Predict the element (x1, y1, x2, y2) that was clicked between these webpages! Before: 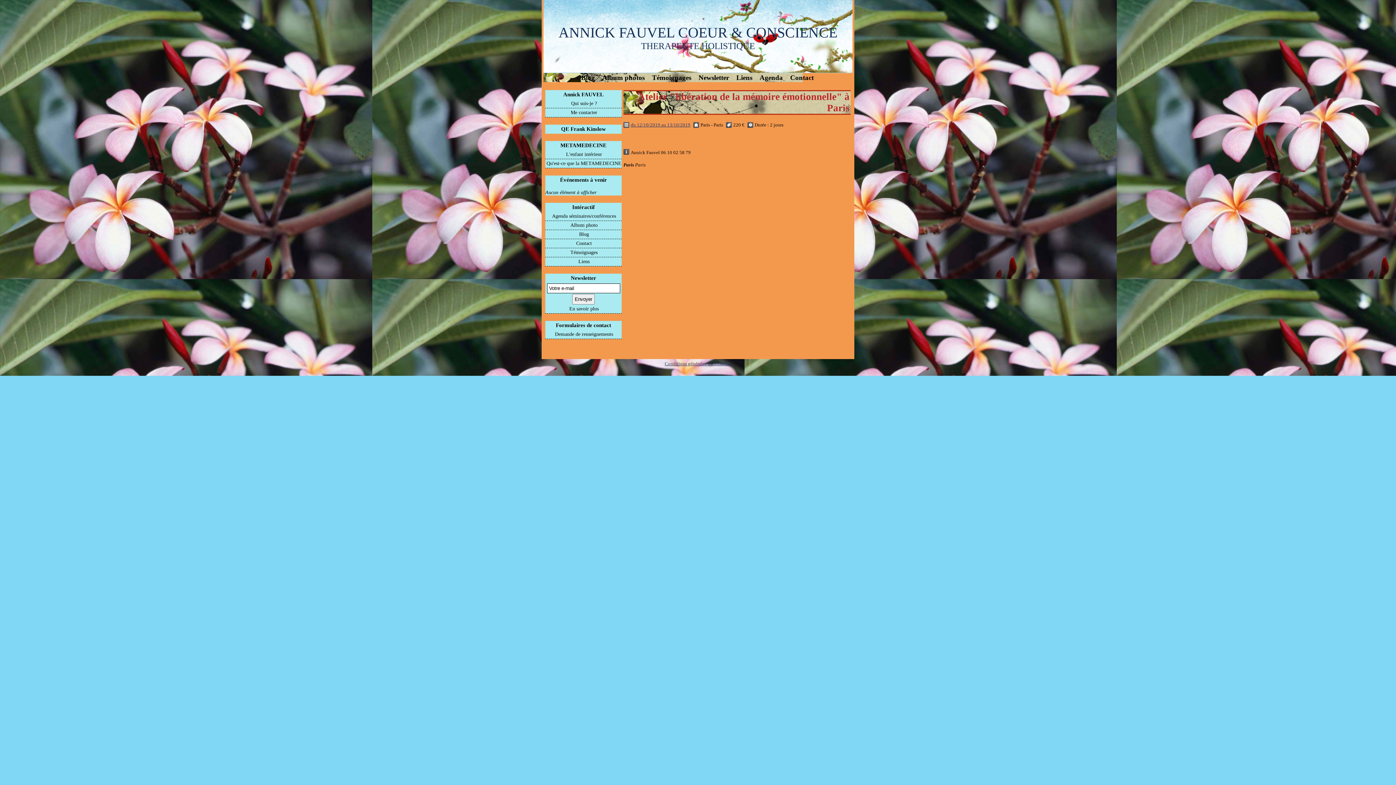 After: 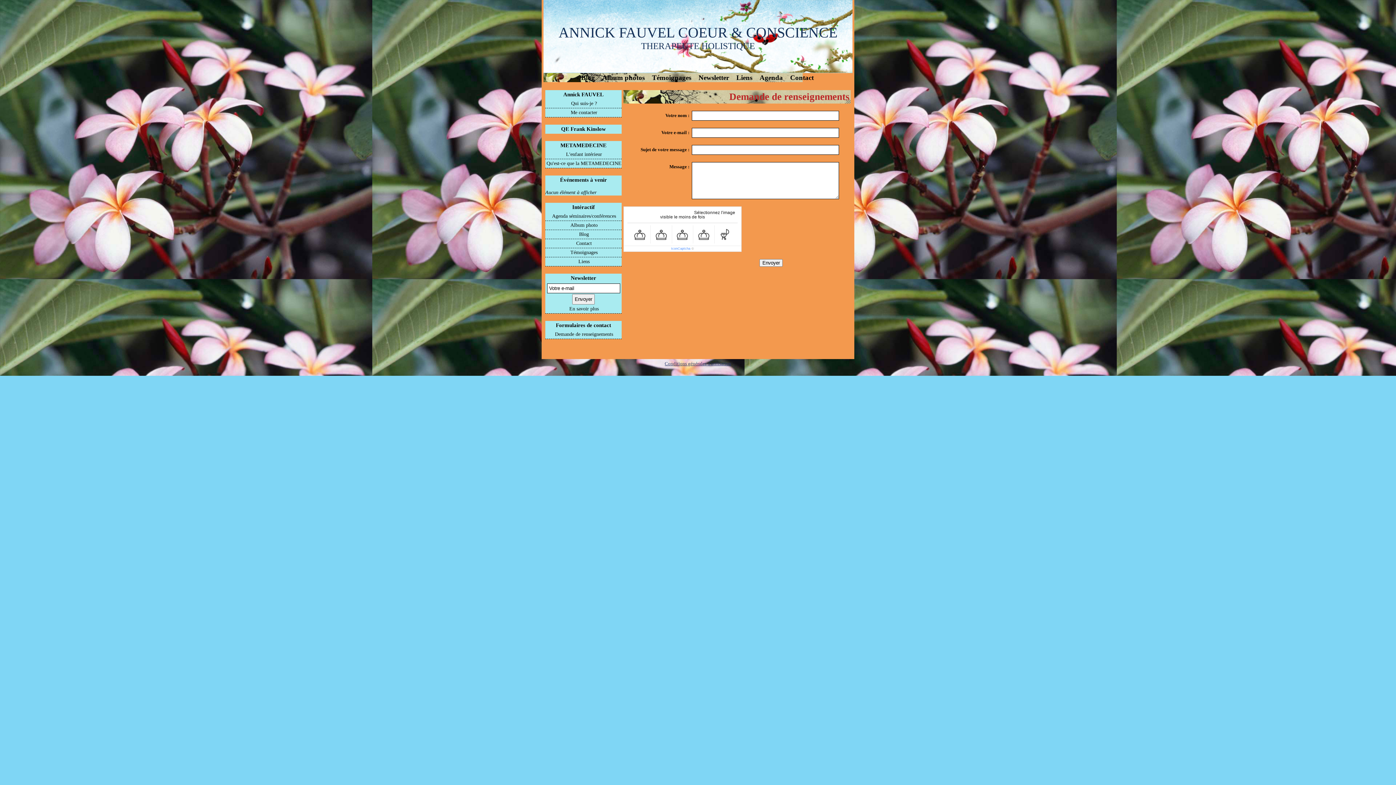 Action: label: Contact bbox: (786, 73, 817, 82)